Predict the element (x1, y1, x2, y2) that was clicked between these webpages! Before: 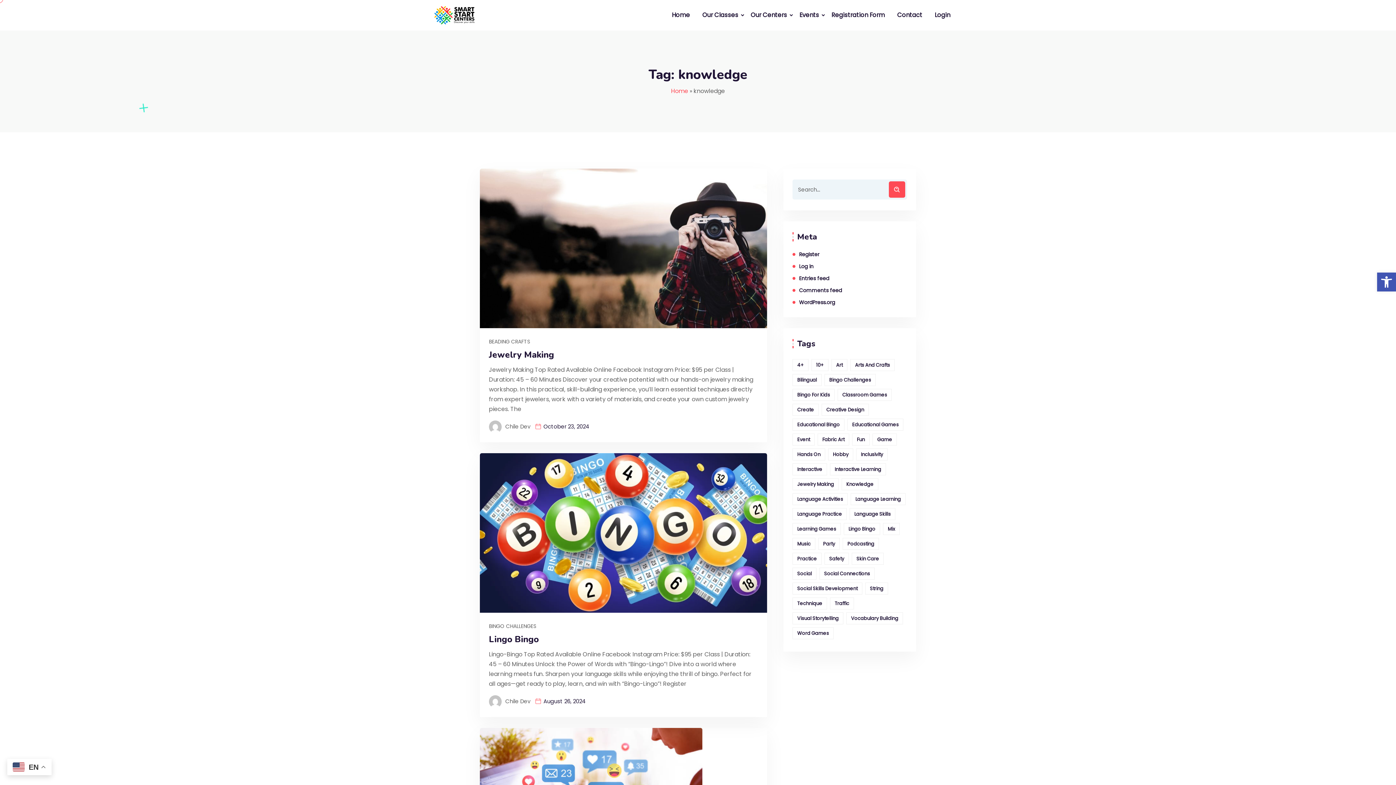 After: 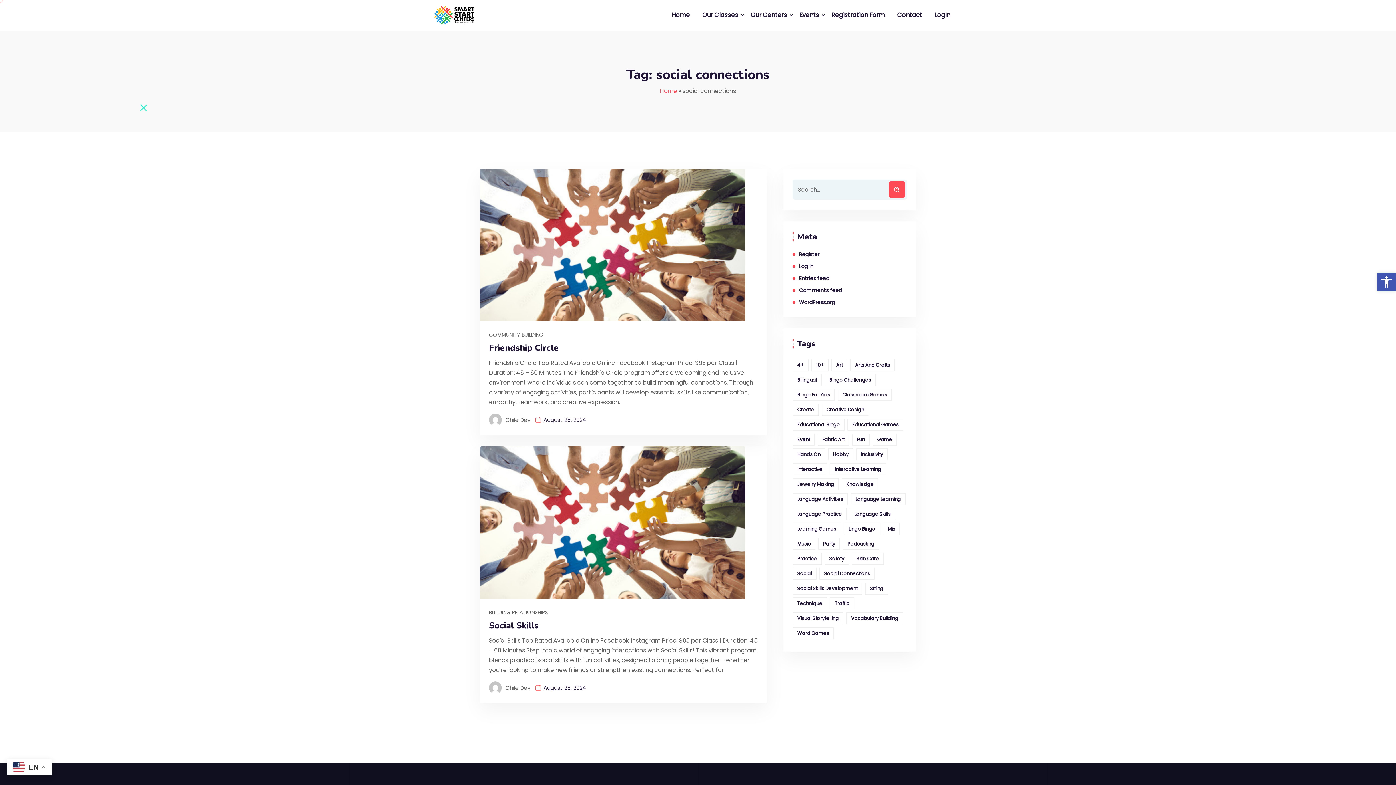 Action: label: social connections (2 items) bbox: (819, 568, 874, 580)